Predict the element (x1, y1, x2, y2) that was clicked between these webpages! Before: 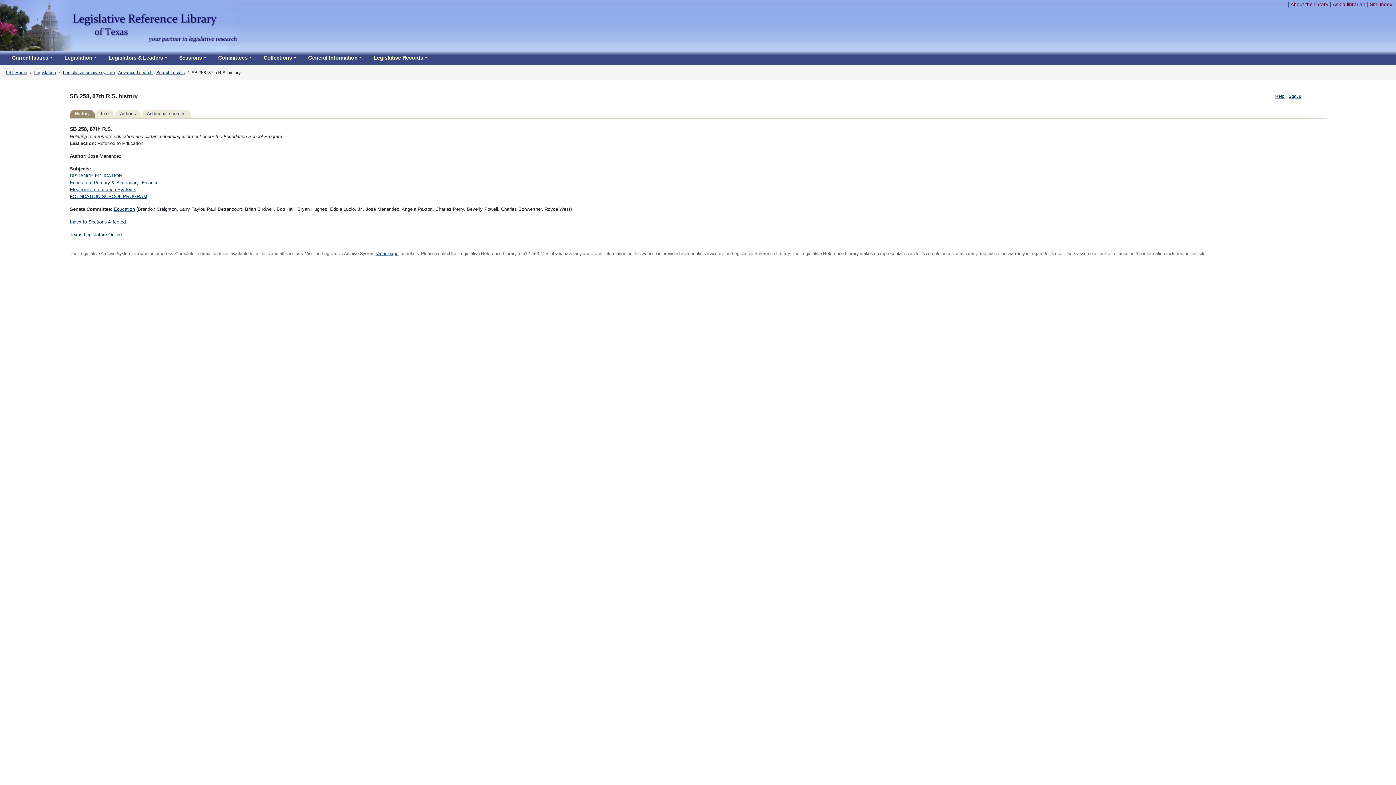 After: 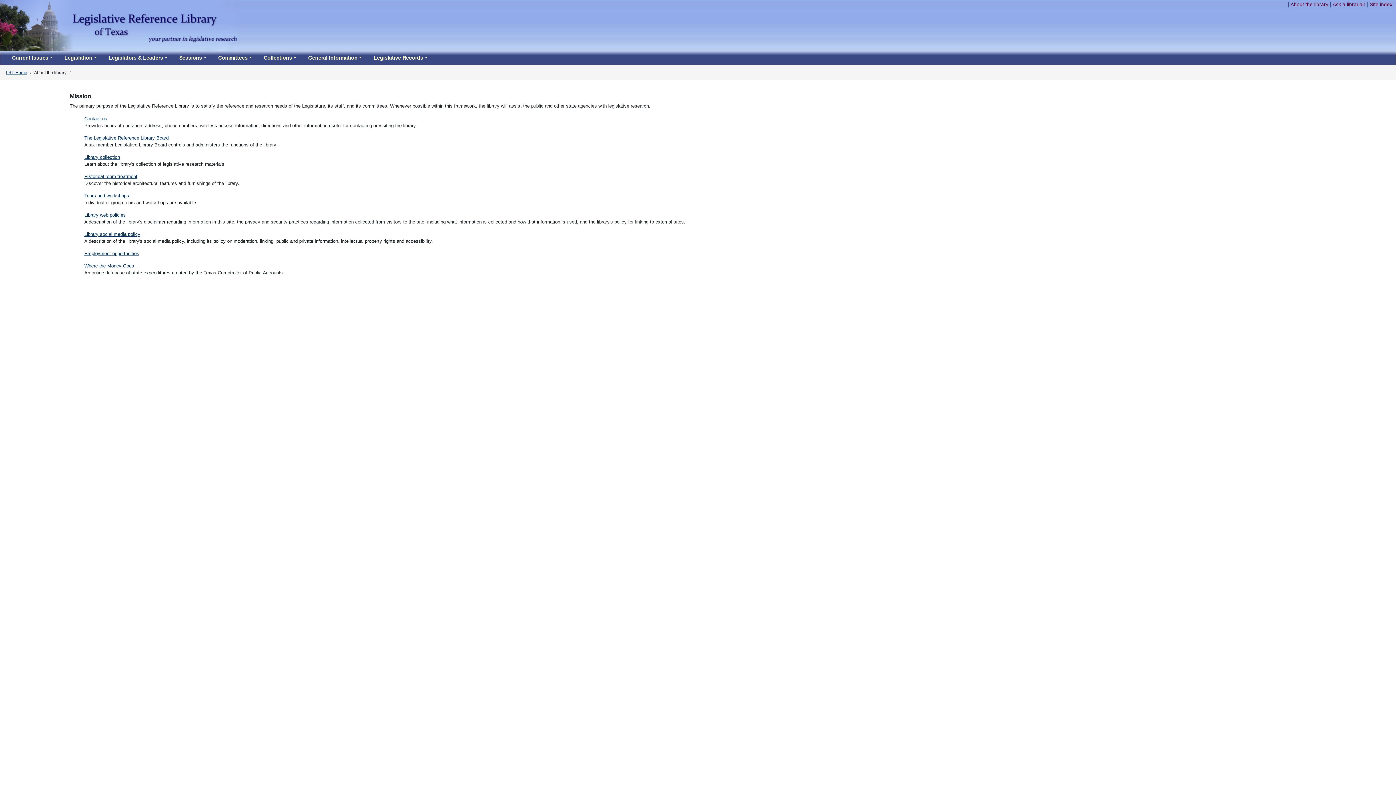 Action: bbox: (1290, 1, 1328, 7) label: About the library